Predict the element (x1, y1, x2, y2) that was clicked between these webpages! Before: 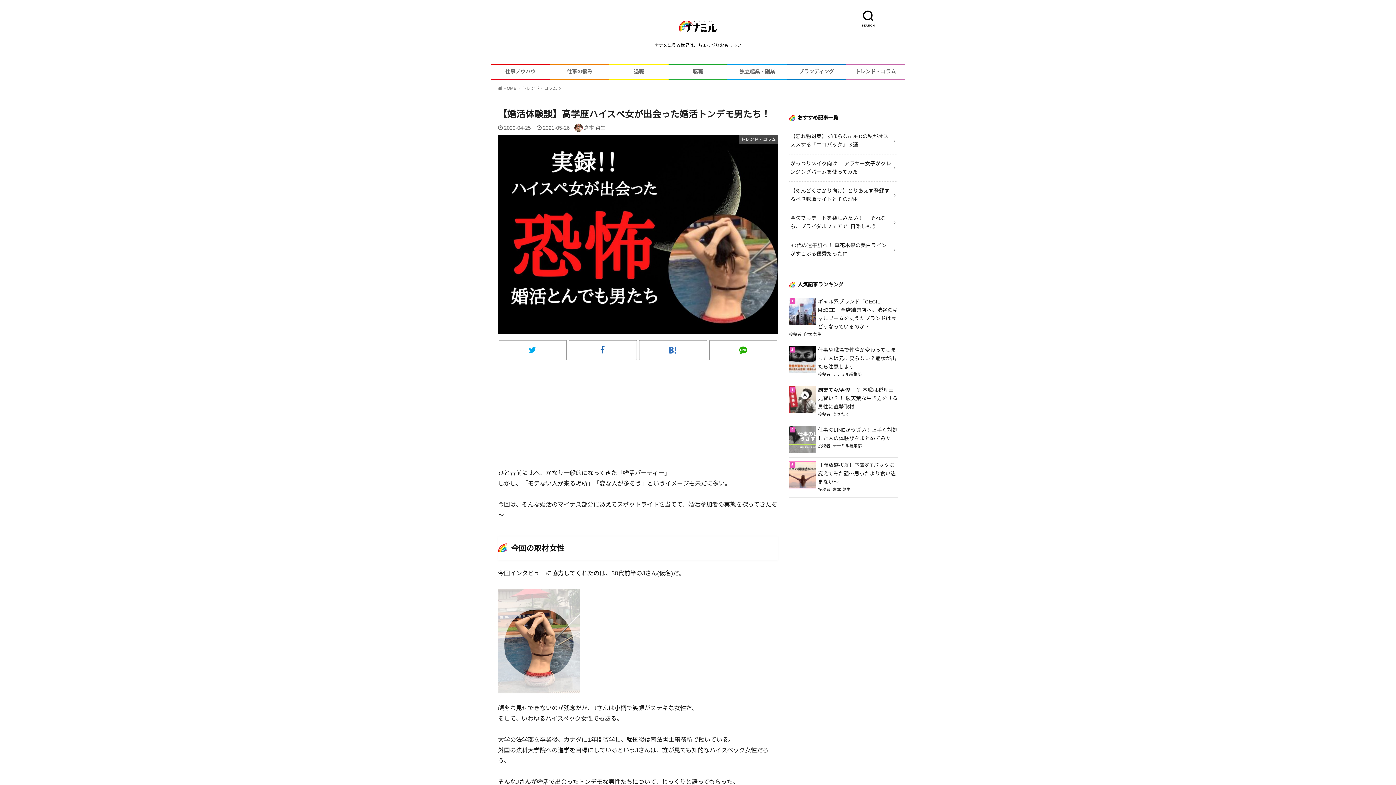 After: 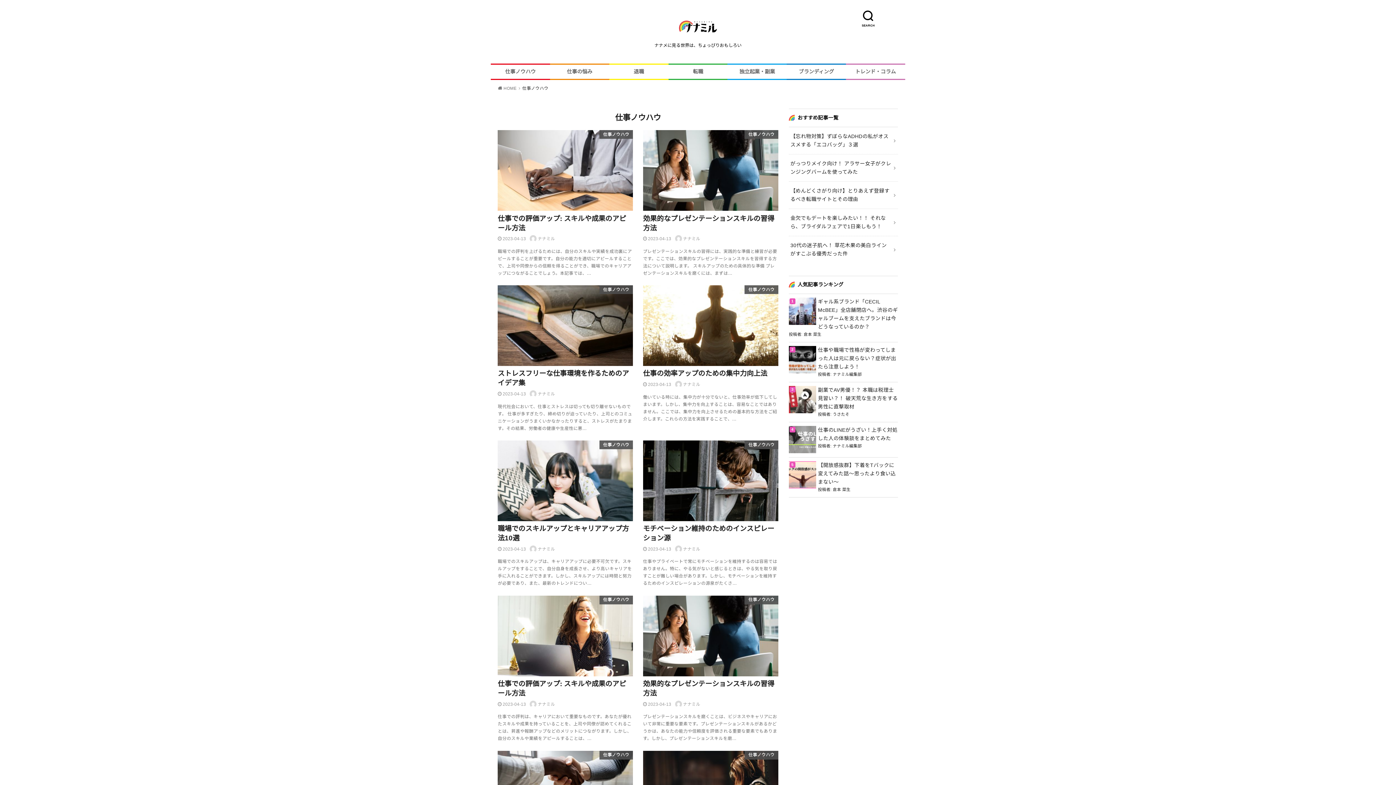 Action: label: 仕事ノウハウ bbox: (490, 63, 550, 79)